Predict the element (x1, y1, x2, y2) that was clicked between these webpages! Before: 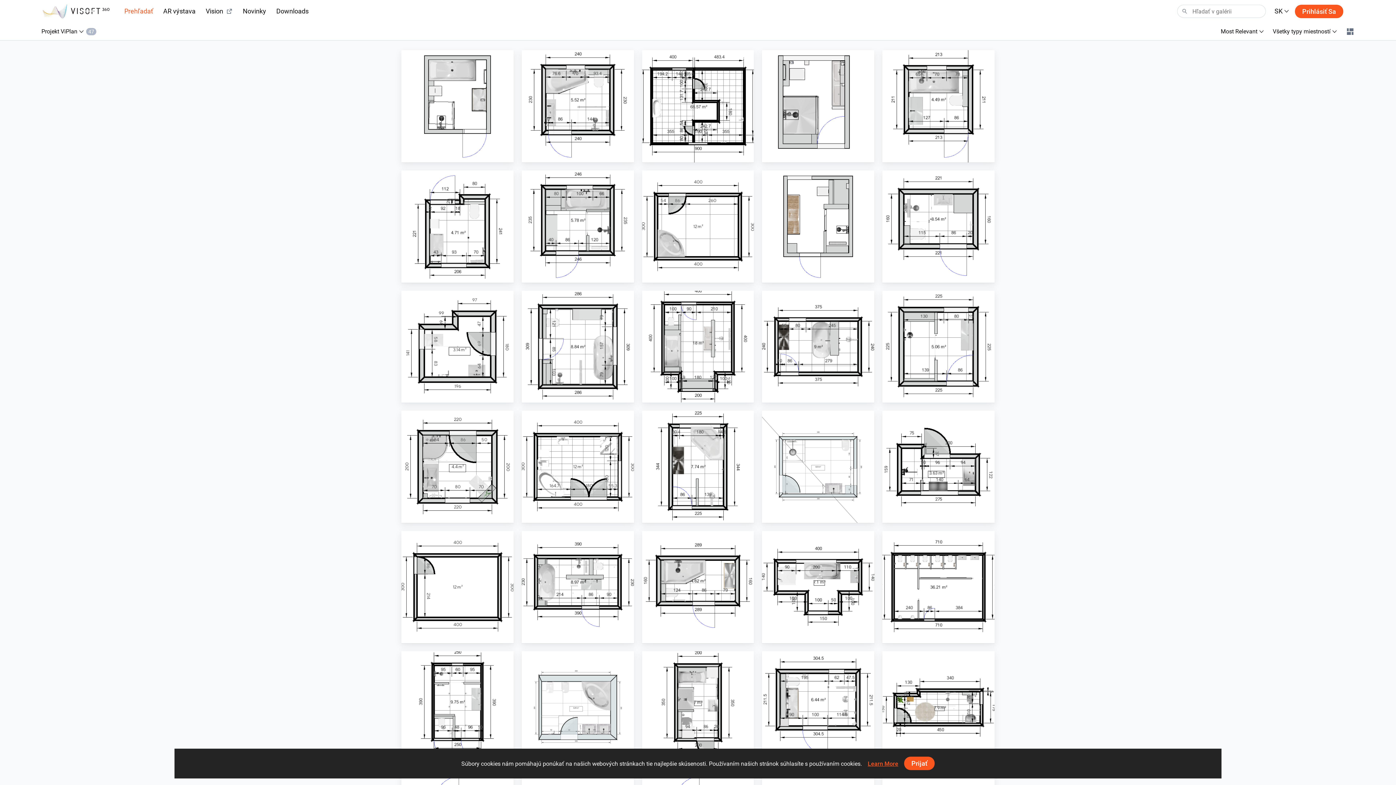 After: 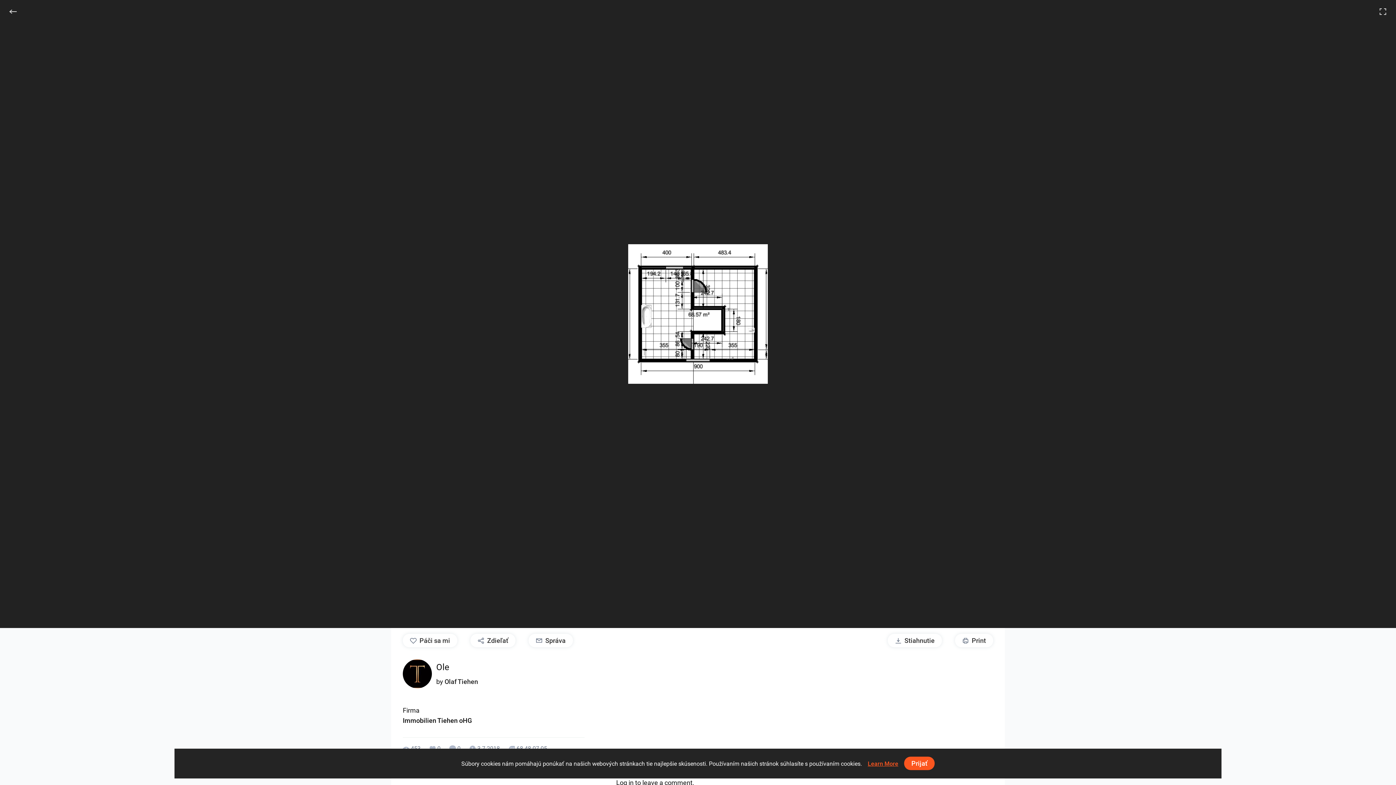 Action: label: Ole bbox: (642, 50, 754, 162)